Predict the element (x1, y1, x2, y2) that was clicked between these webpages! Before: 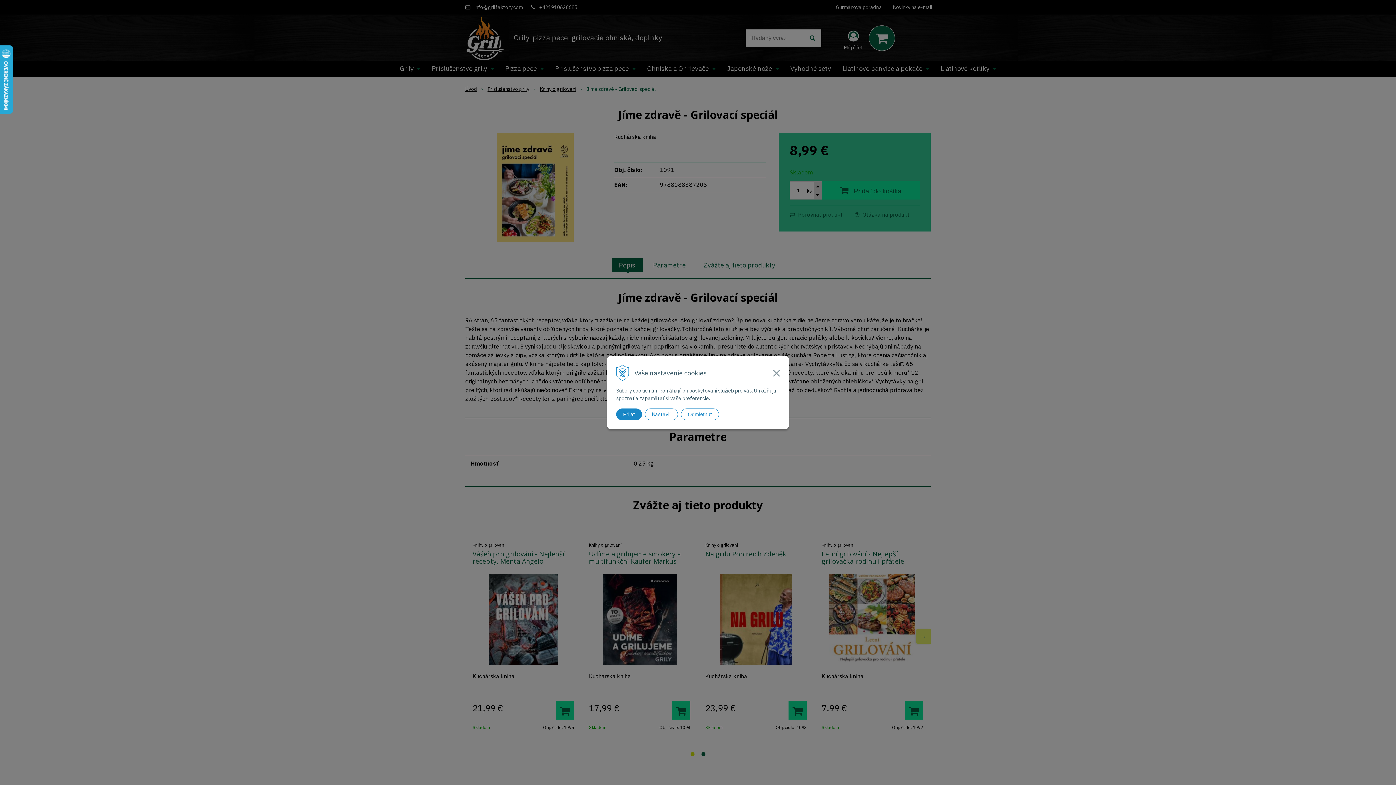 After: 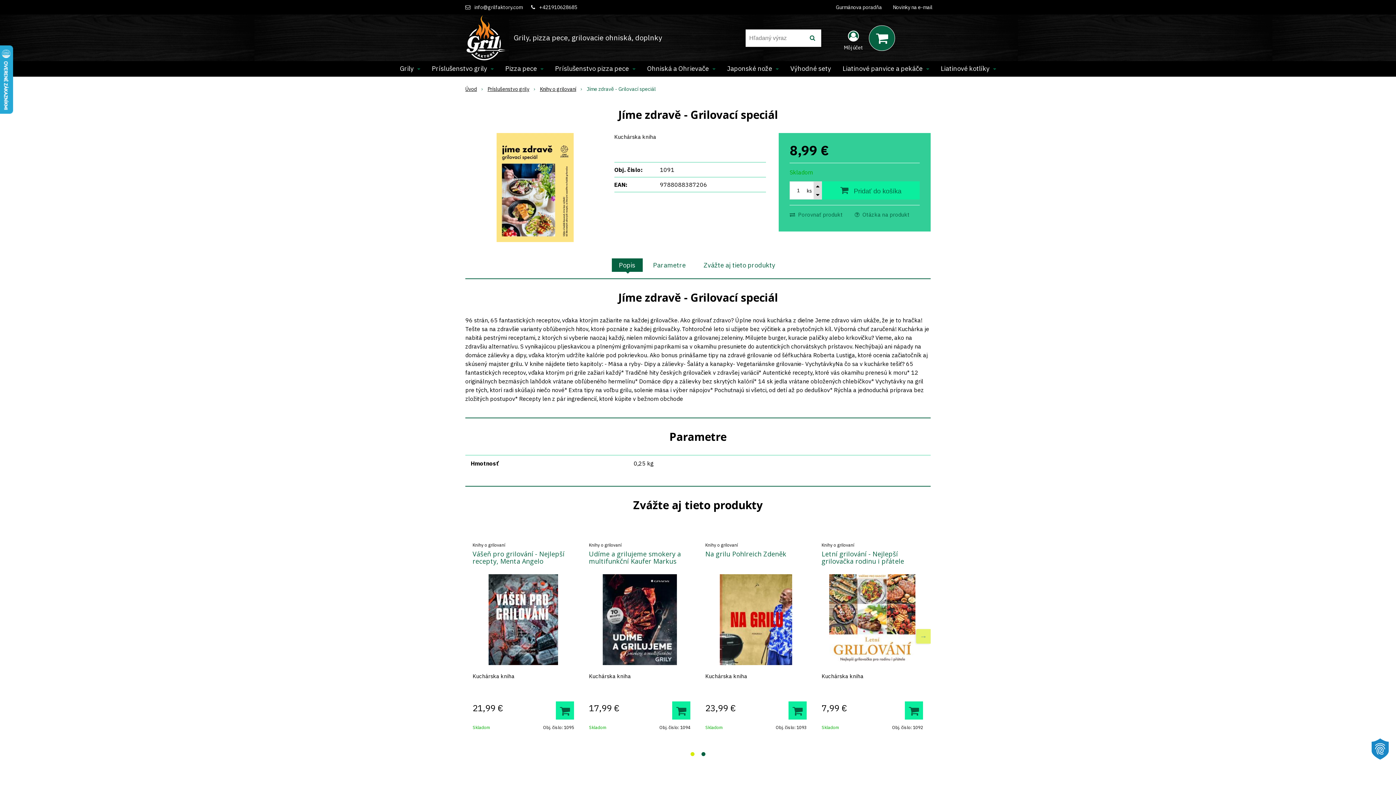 Action: label: Odmietnuť bbox: (681, 408, 719, 420)